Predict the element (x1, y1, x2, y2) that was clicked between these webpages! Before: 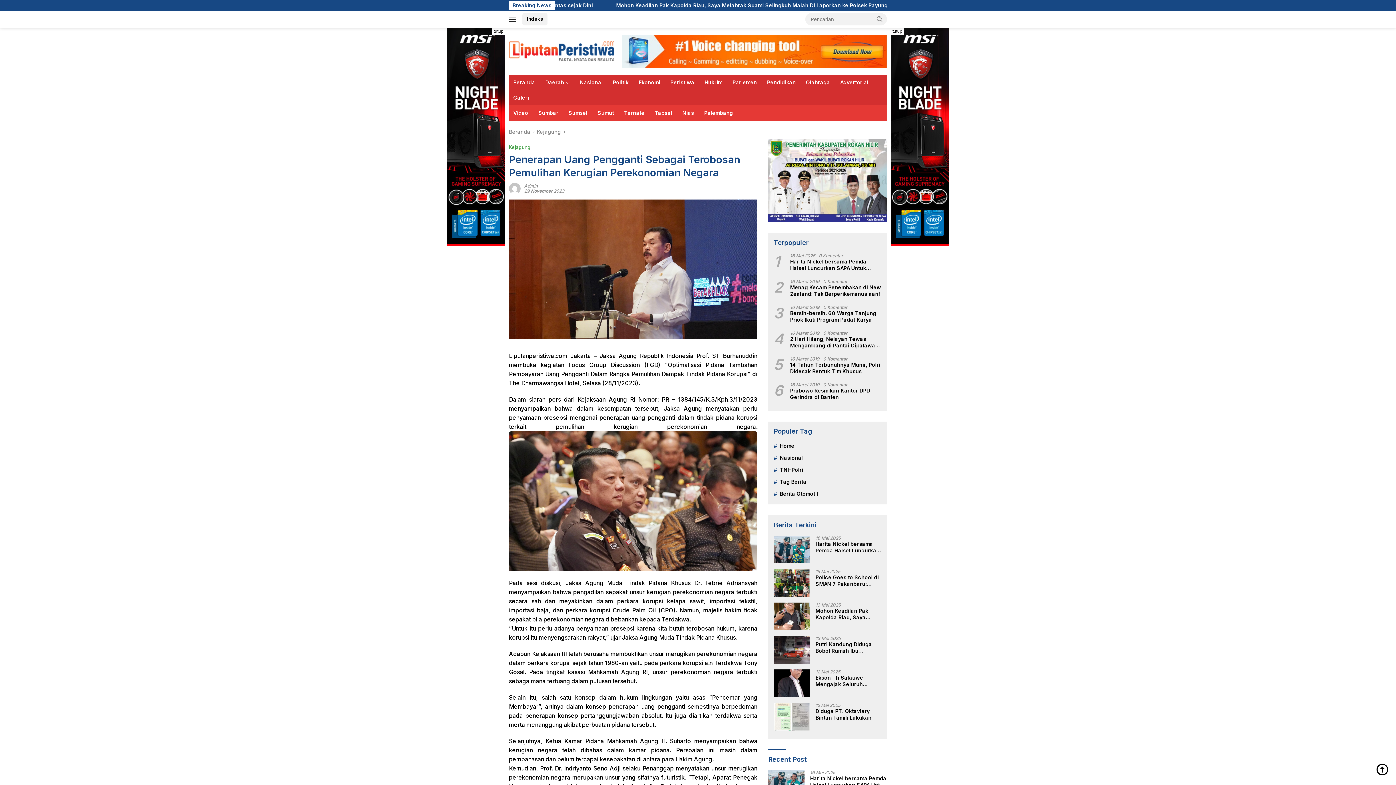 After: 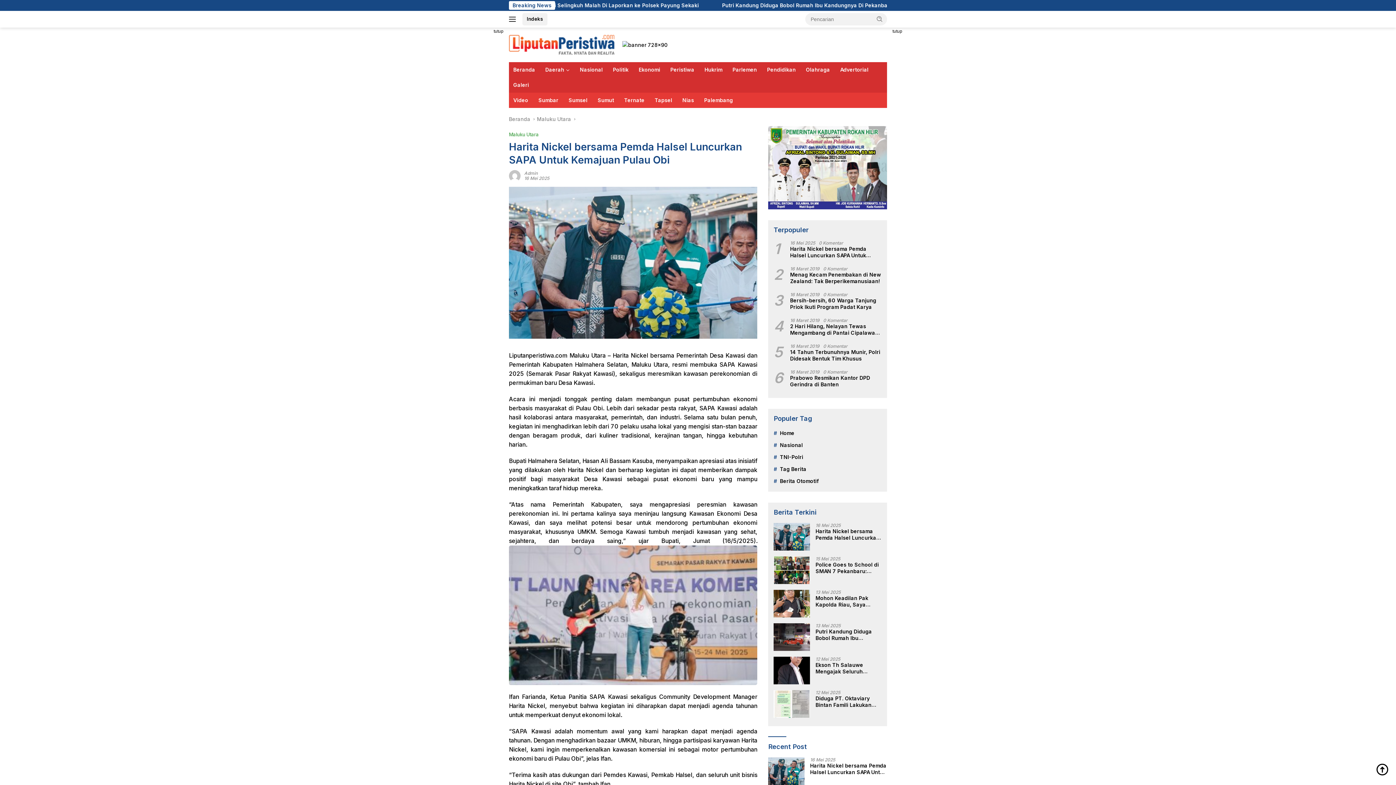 Action: label: Harita Nickel bersama Pemda Halsel Luncurkan SAPA Untuk Kemajuan Pulau Obi bbox: (810, 775, 887, 788)